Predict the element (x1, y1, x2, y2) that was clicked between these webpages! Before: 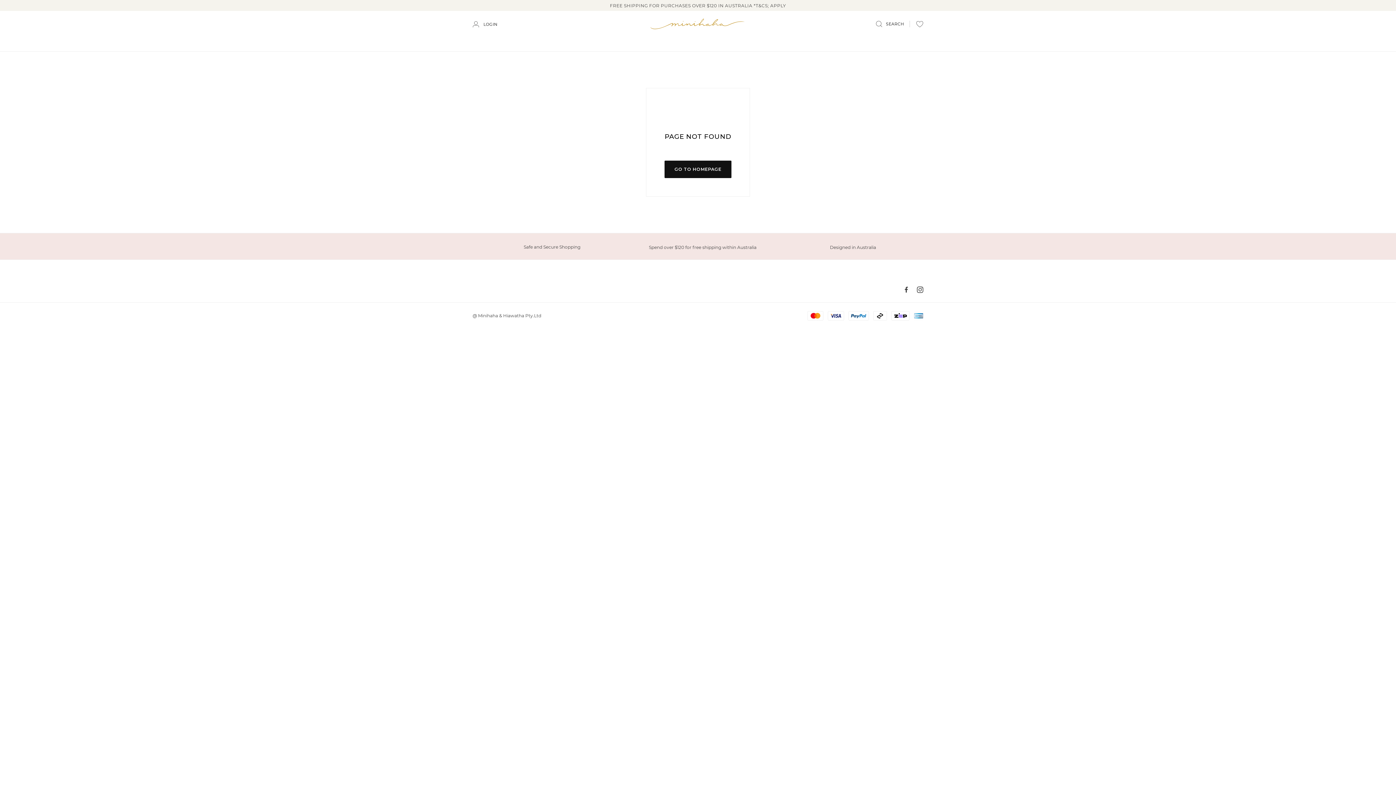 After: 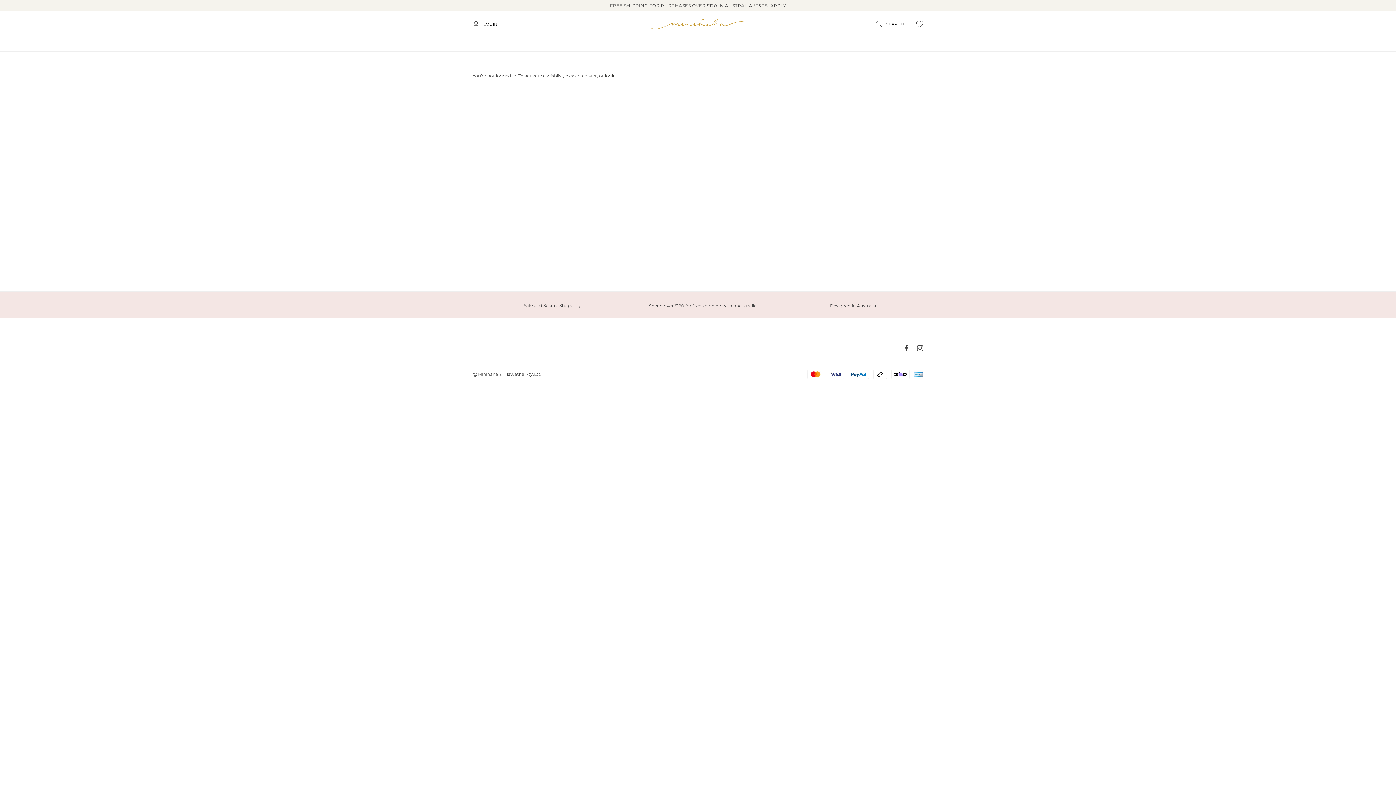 Action: bbox: (916, 20, 923, 27)